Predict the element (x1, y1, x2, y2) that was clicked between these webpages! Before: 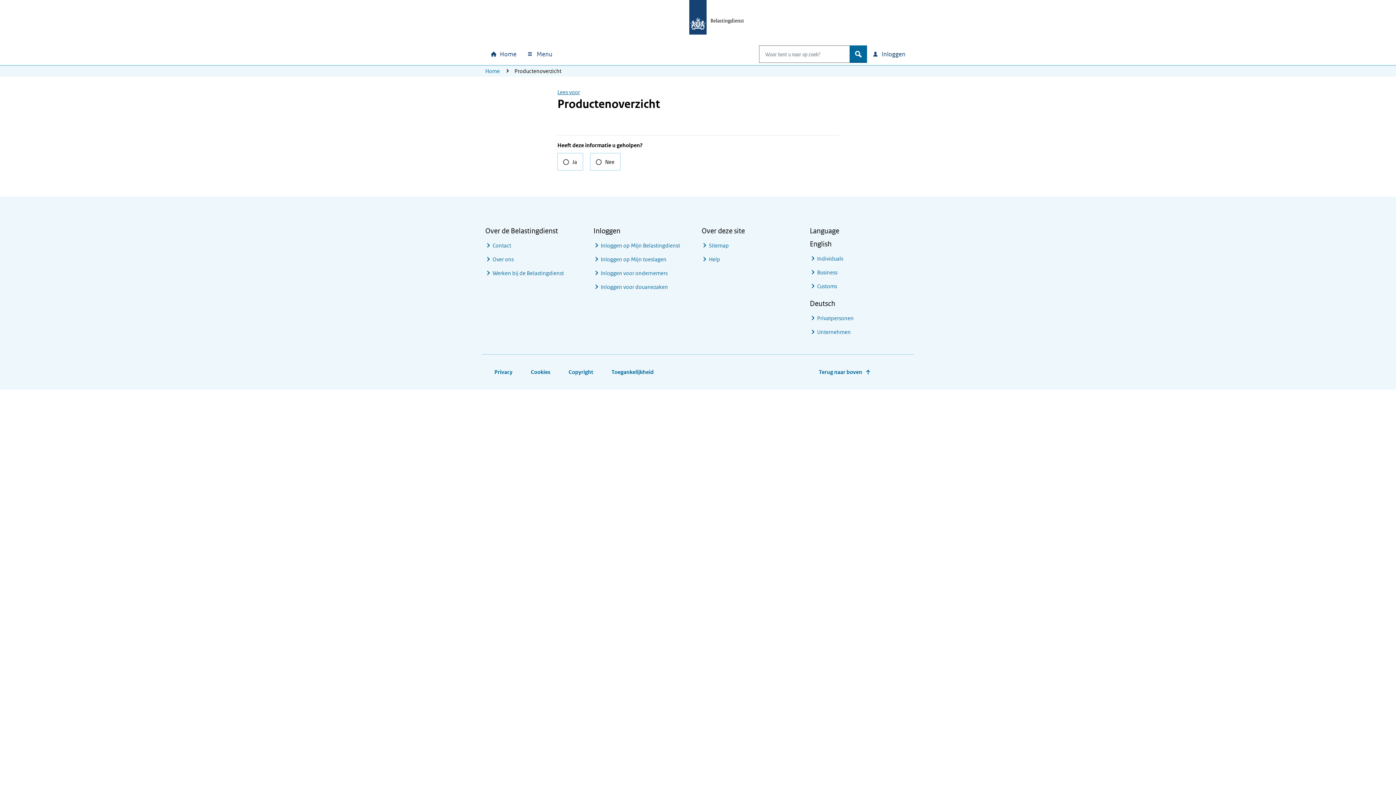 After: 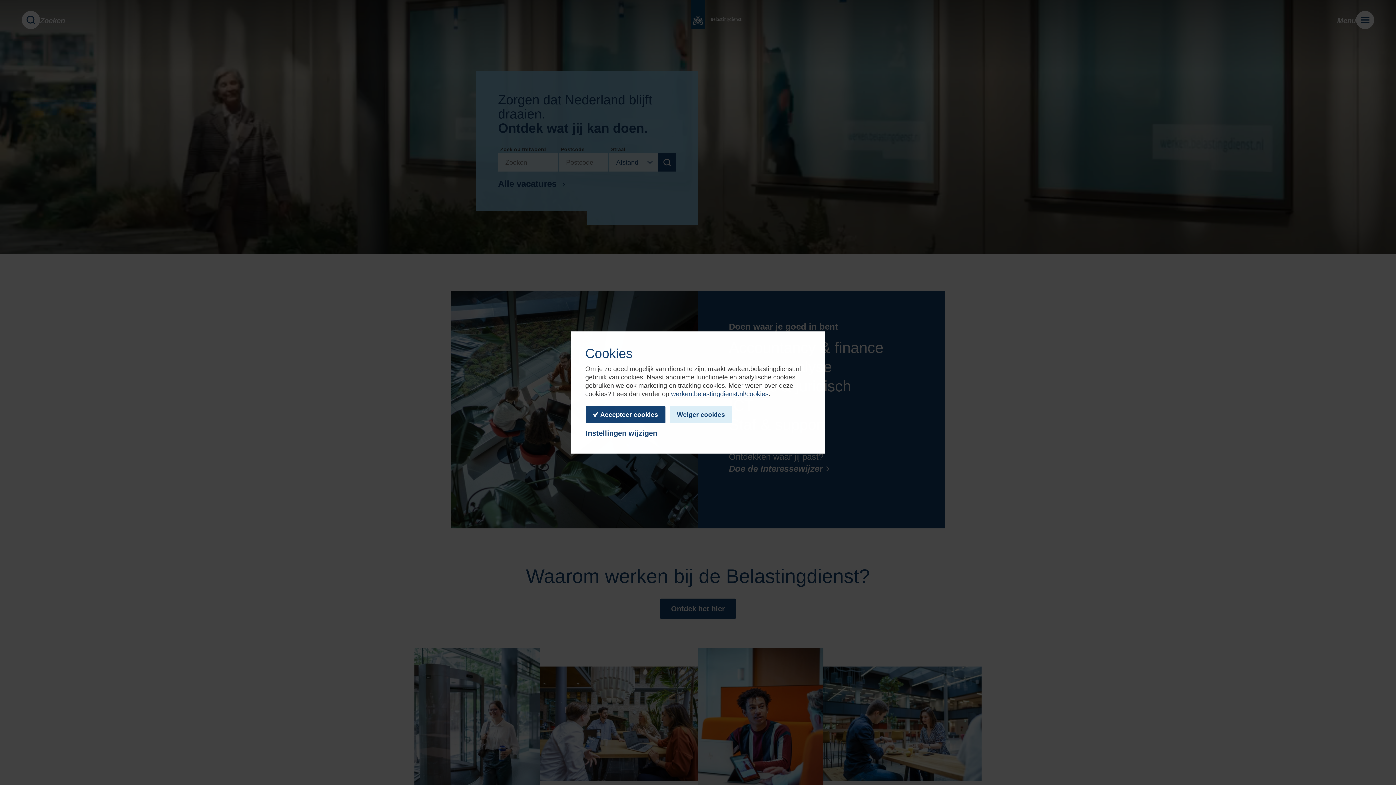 Action: bbox: (485, 266, 564, 280) label: Werken bij de Belastingdienst